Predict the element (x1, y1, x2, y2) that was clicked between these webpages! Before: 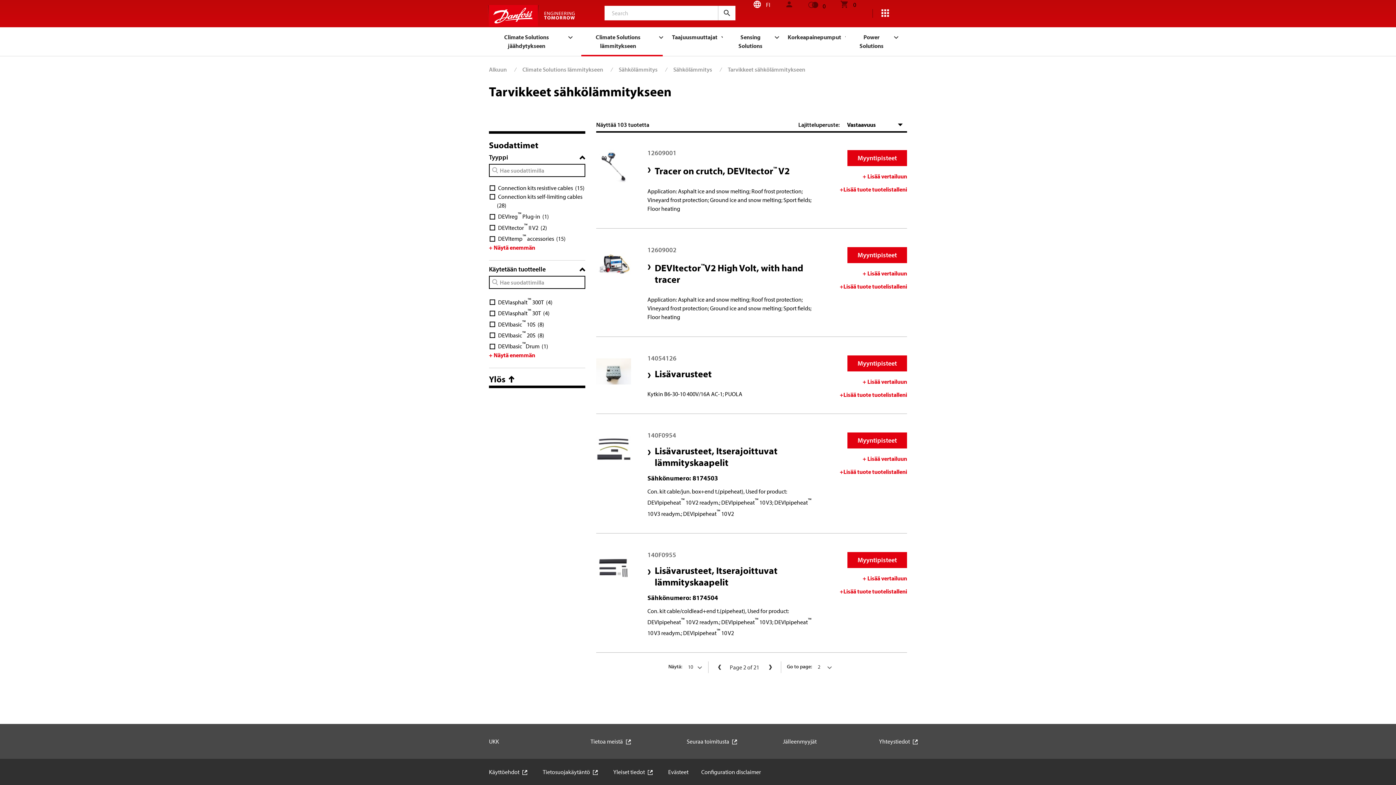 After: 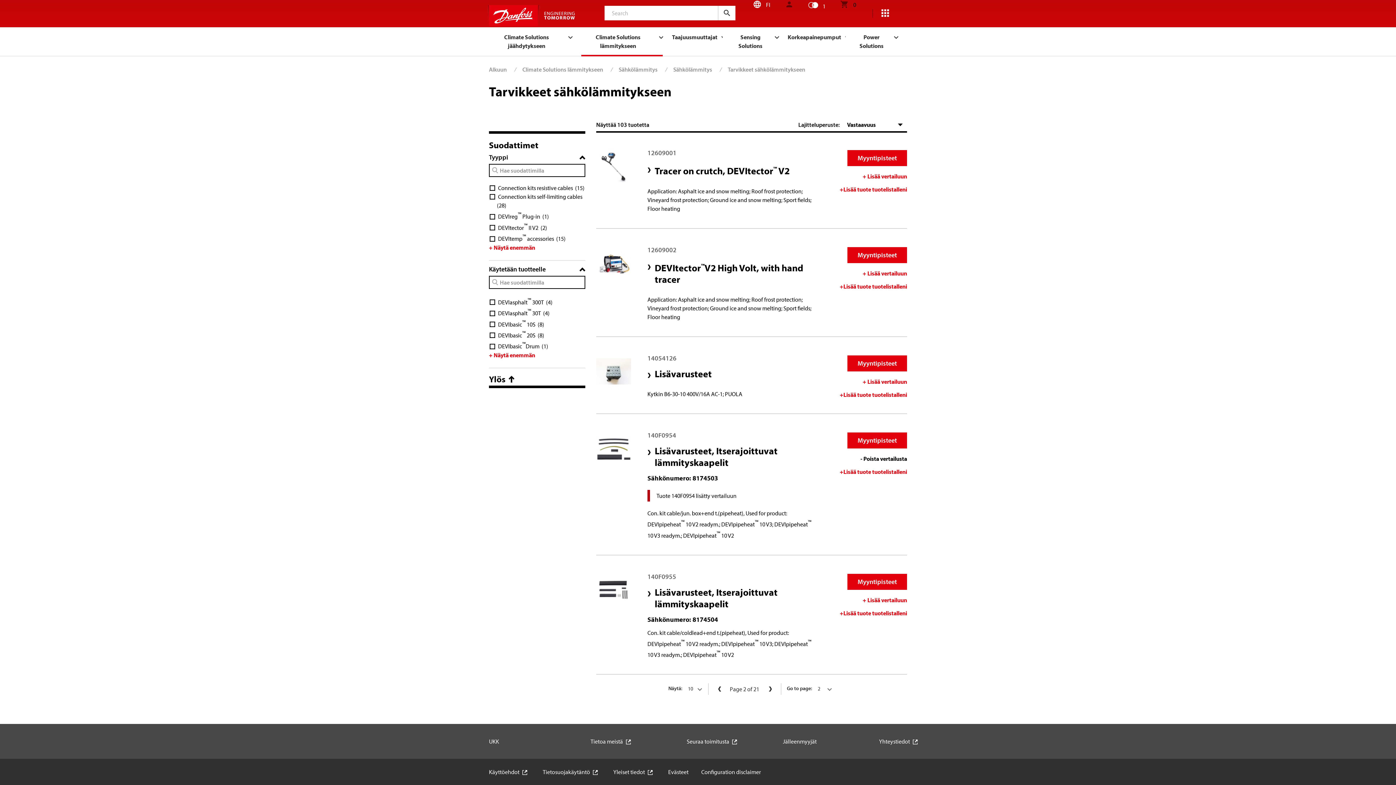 Action: label: + Lisää vertailuun bbox: (862, 454, 907, 463)